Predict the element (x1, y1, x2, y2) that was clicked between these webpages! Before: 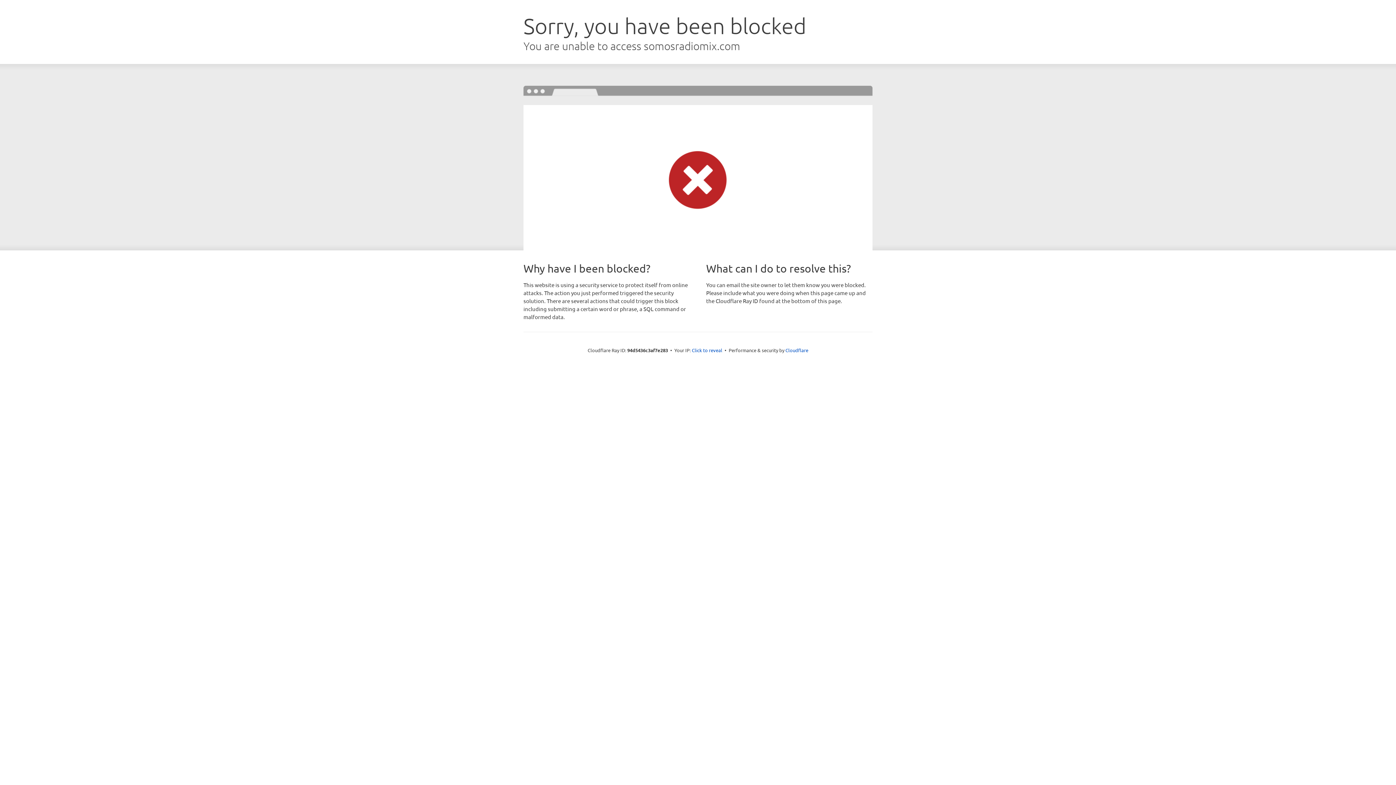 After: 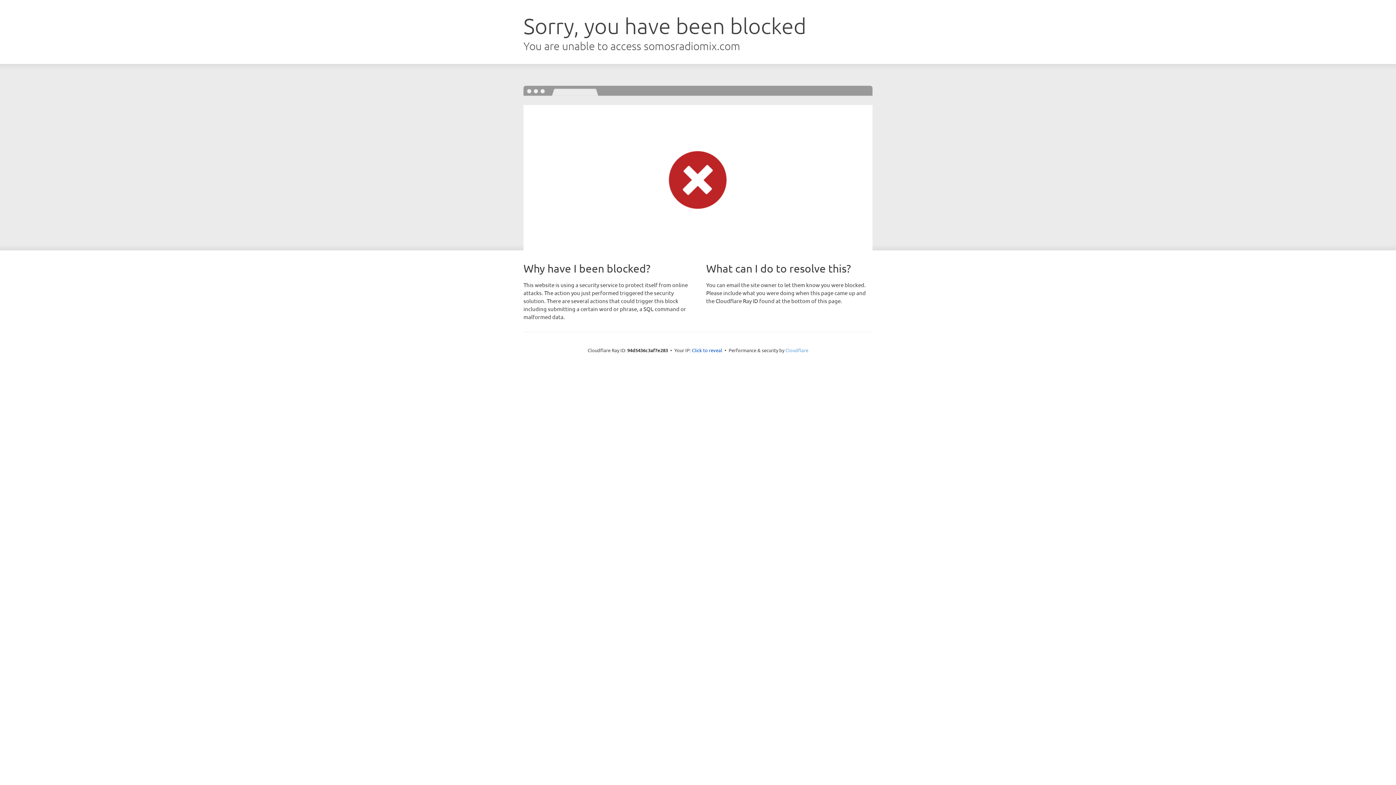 Action: bbox: (785, 347, 808, 353) label: Cloudflare